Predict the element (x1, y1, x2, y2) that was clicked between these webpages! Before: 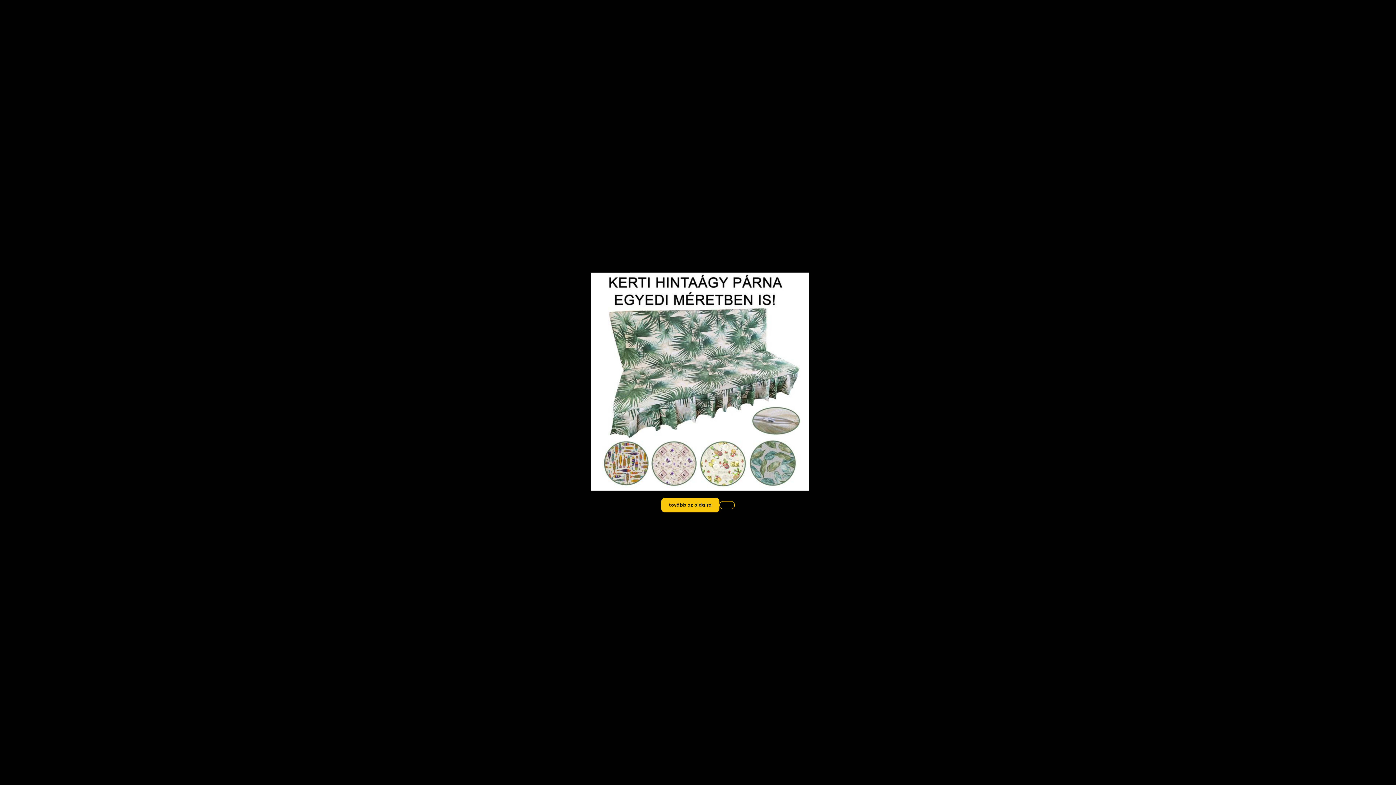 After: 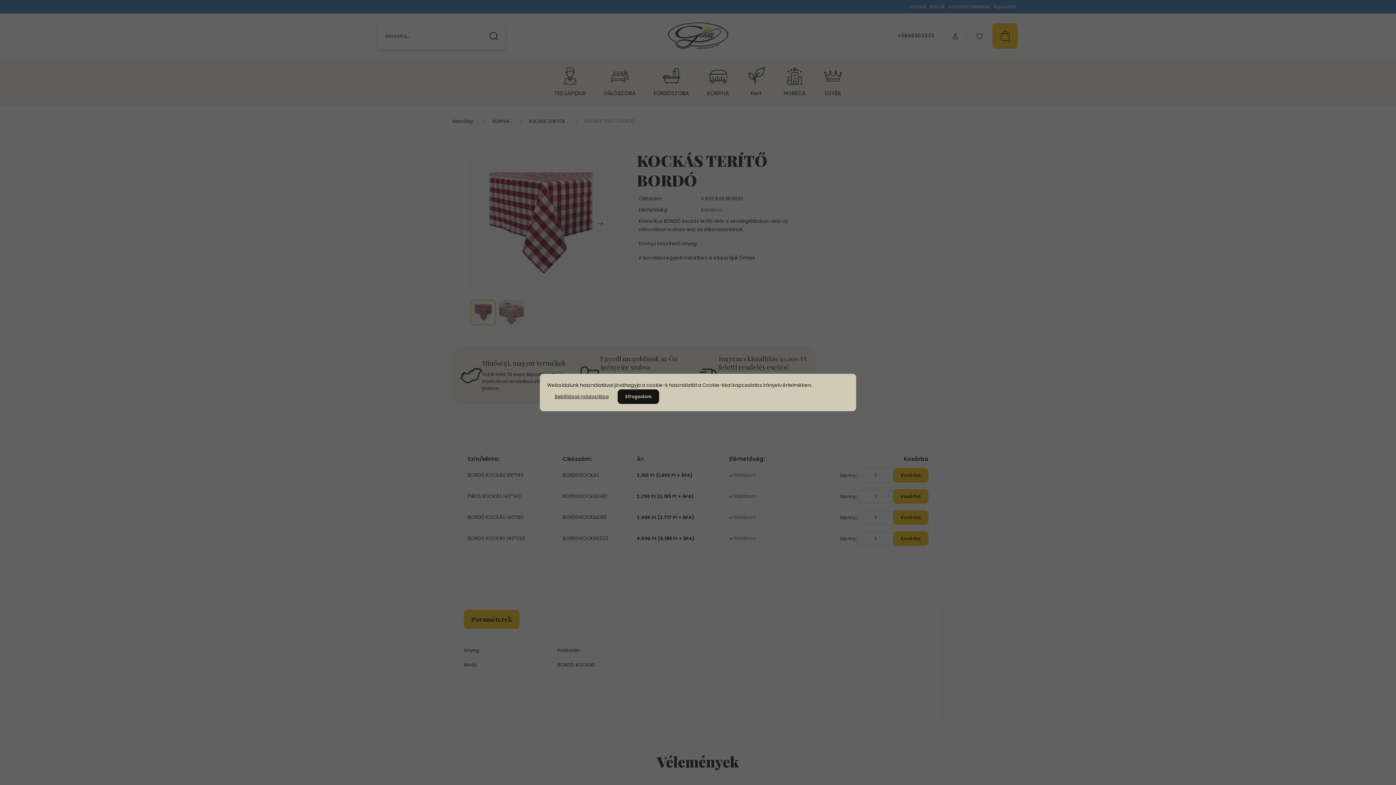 Action: bbox: (661, 498, 719, 512) label: tovább az oldalra